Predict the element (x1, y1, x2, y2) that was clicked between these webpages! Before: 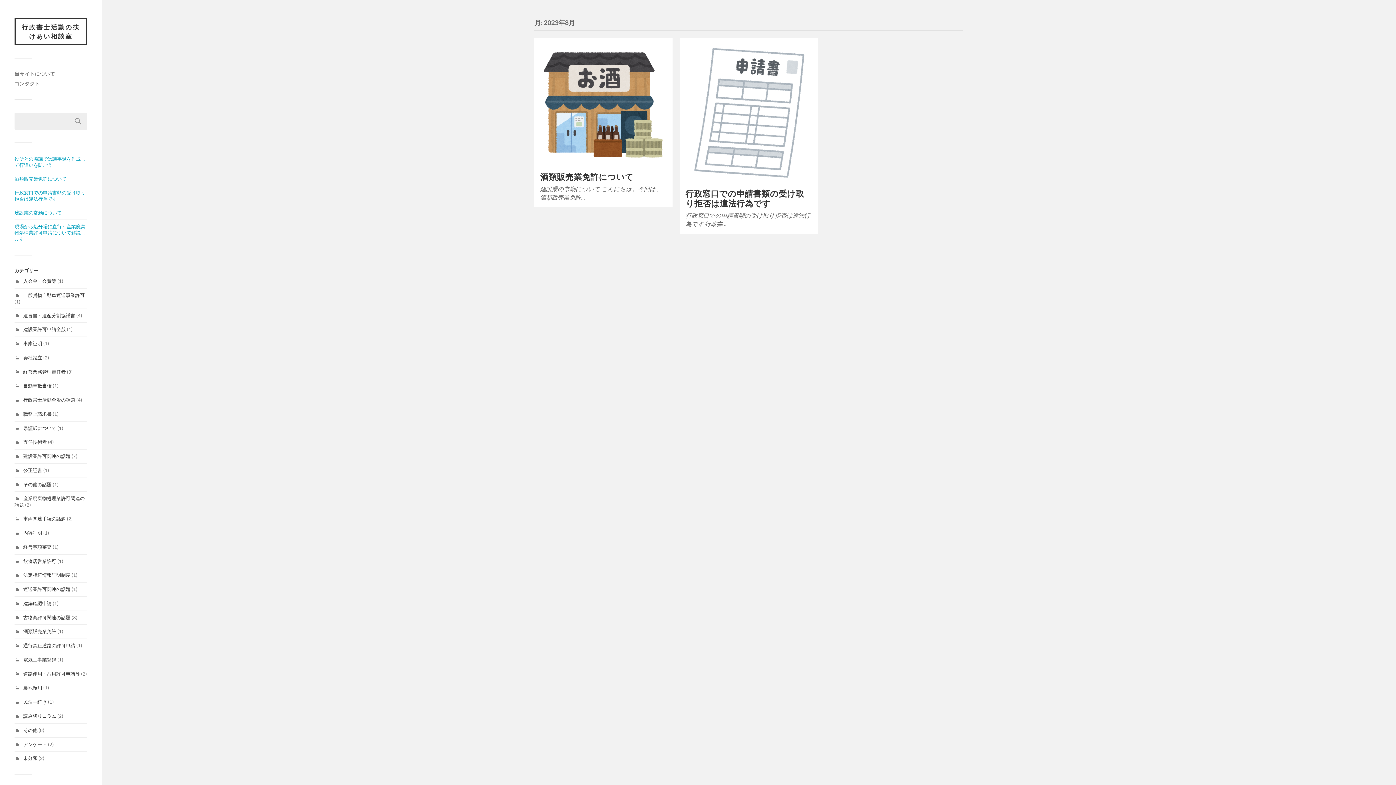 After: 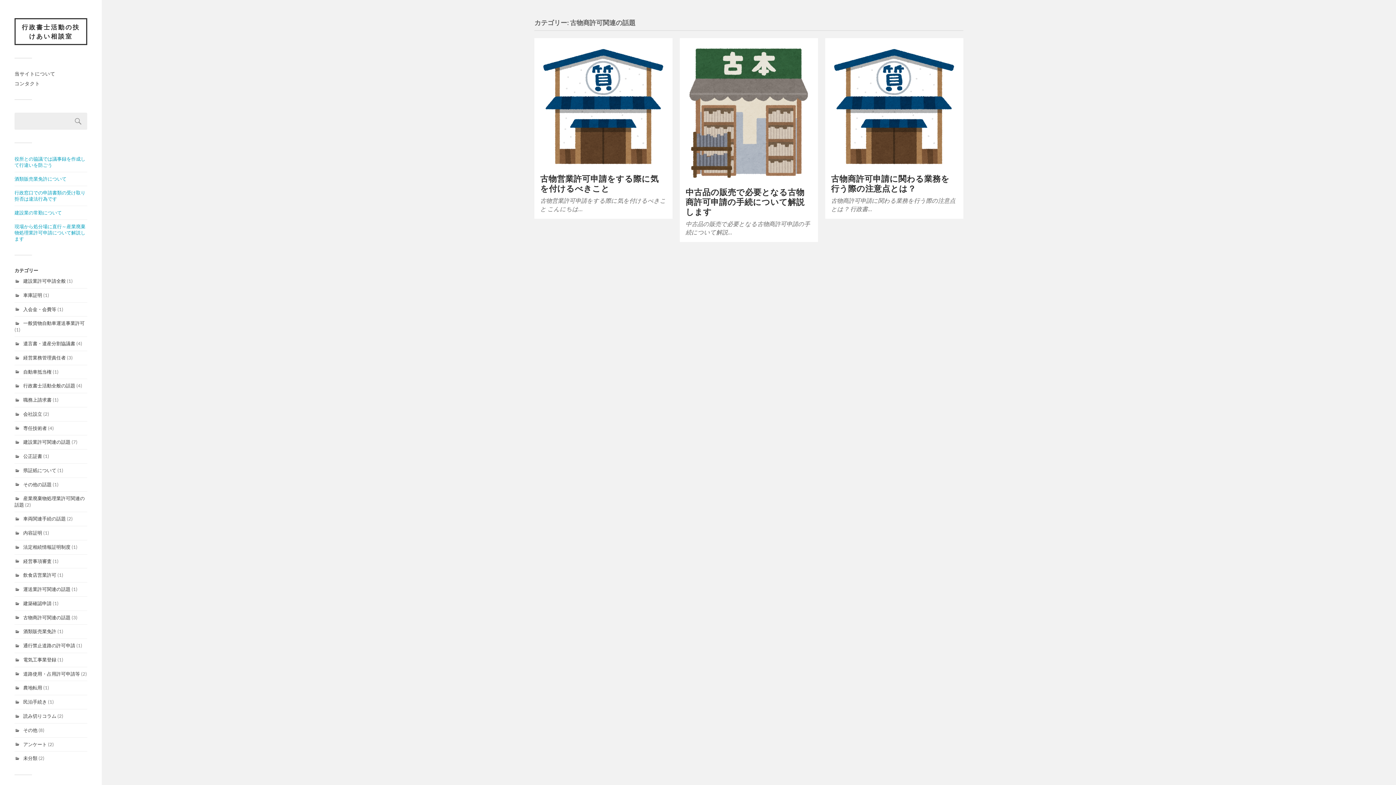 Action: label: 古物商許可関連の話題 bbox: (23, 614, 70, 620)